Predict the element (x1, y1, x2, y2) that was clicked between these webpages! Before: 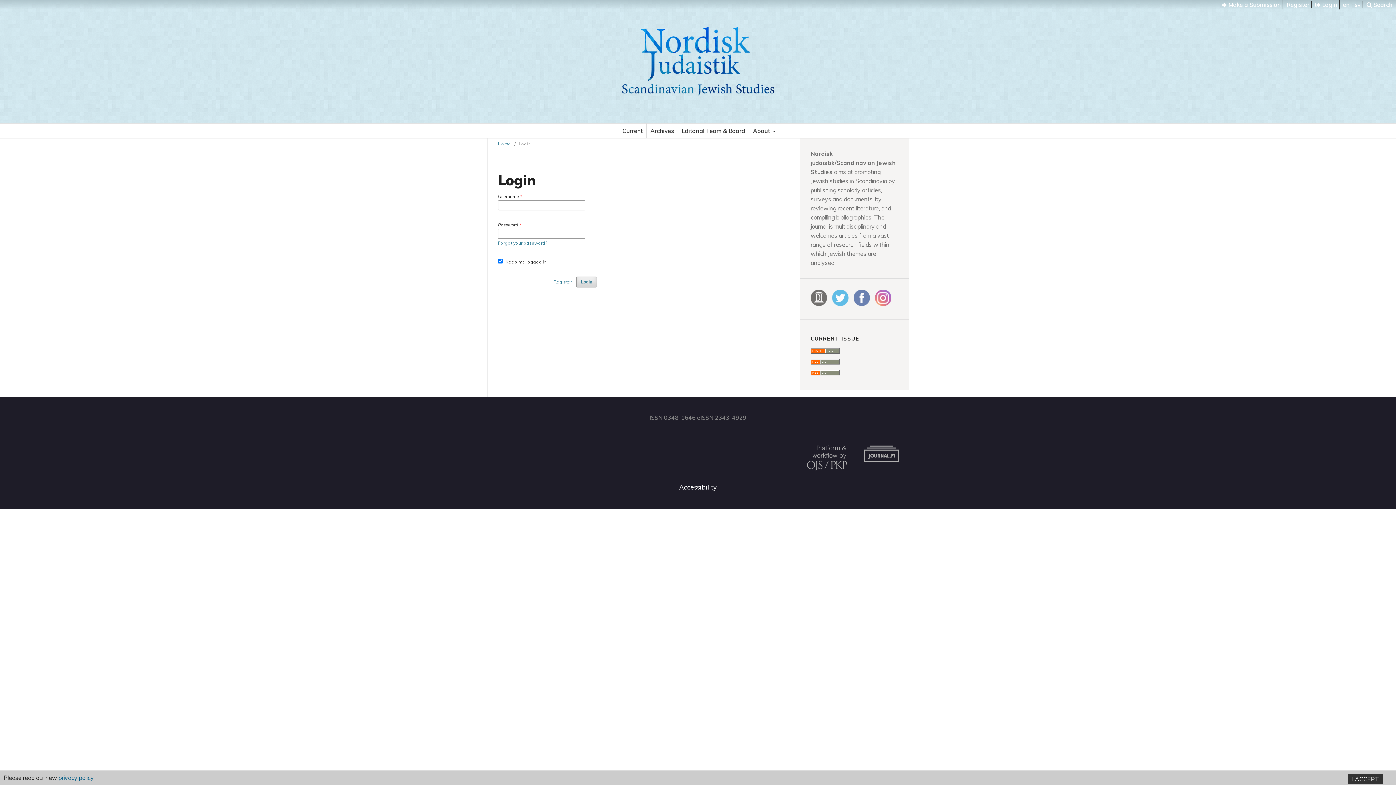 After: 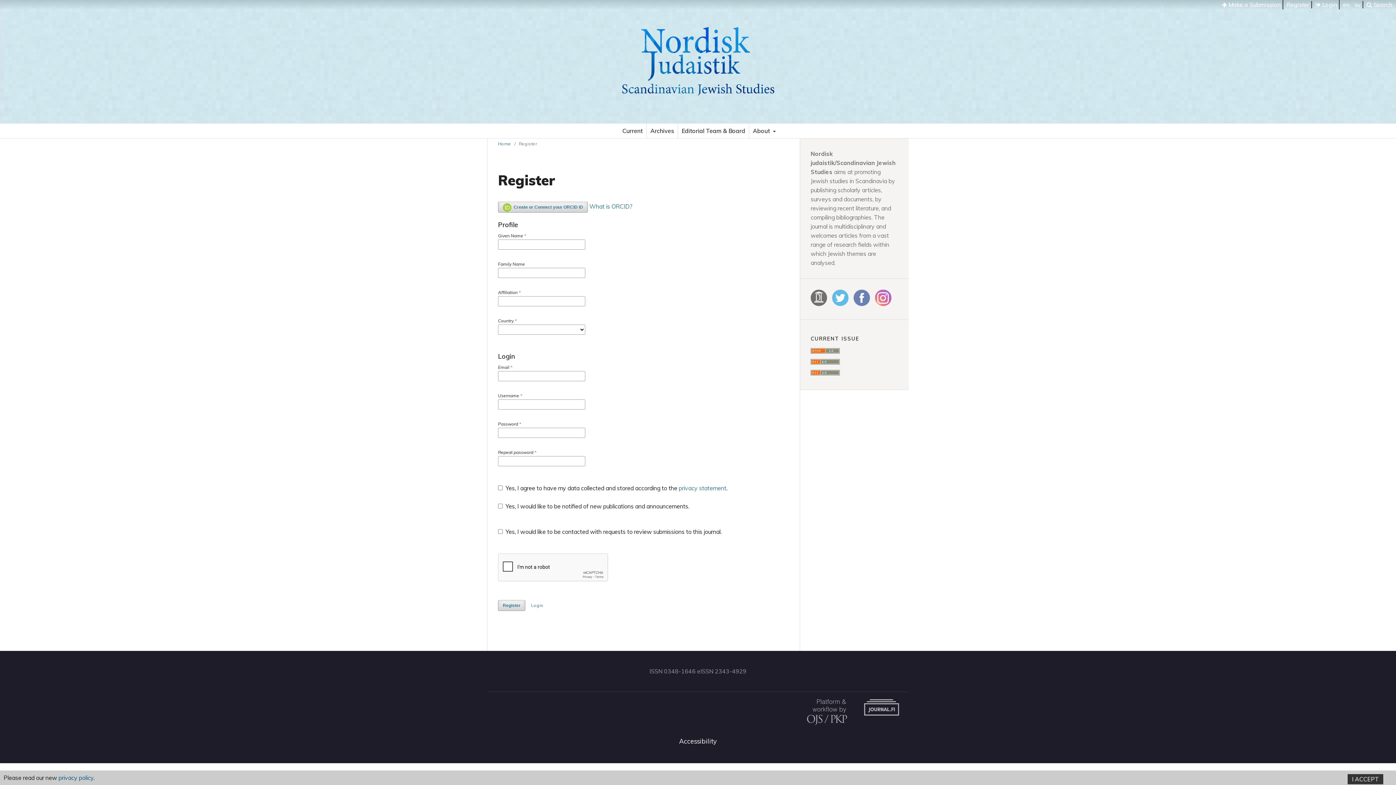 Action: bbox: (1285, 1, 1311, 8) label: Register